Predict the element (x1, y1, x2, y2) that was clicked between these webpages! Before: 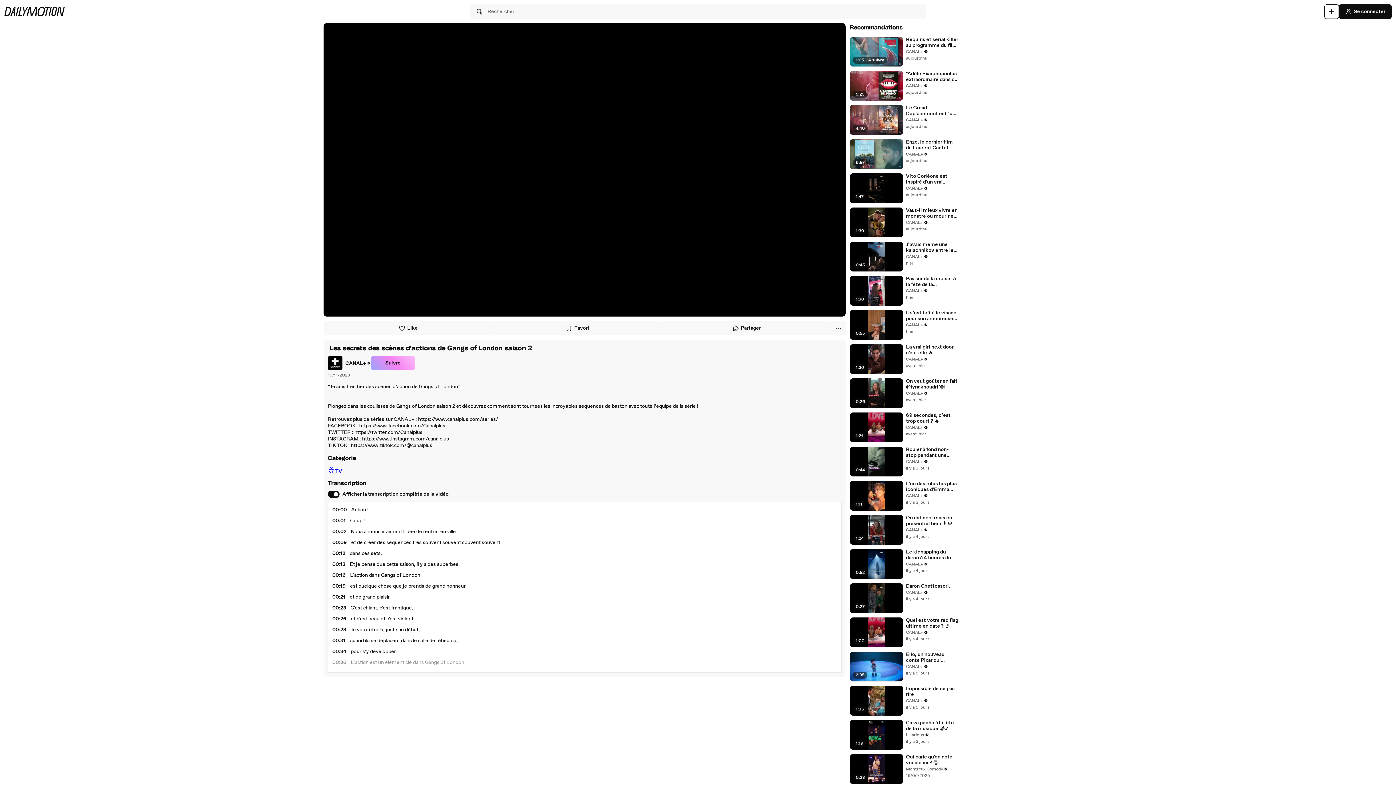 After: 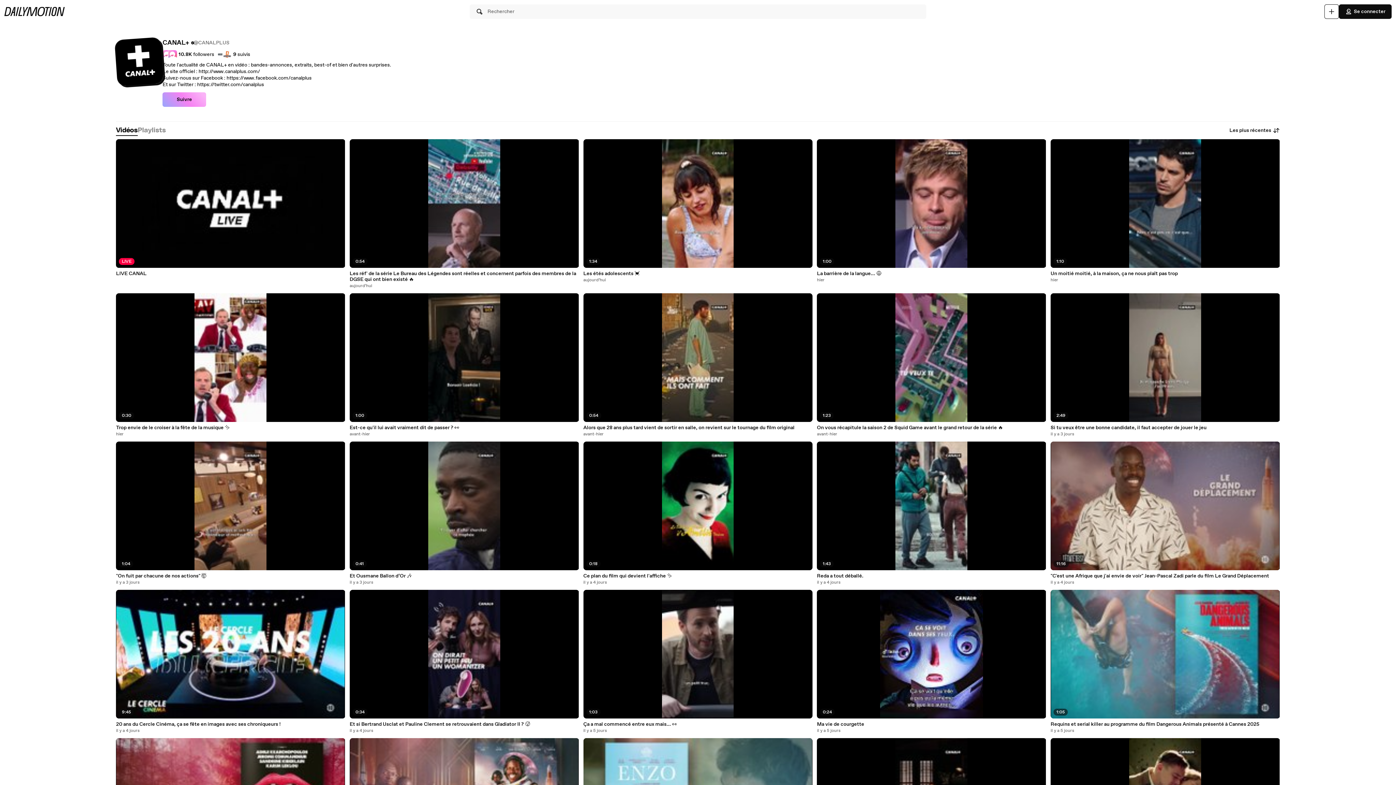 Action: label: CANAL+ bbox: (906, 589, 928, 596)